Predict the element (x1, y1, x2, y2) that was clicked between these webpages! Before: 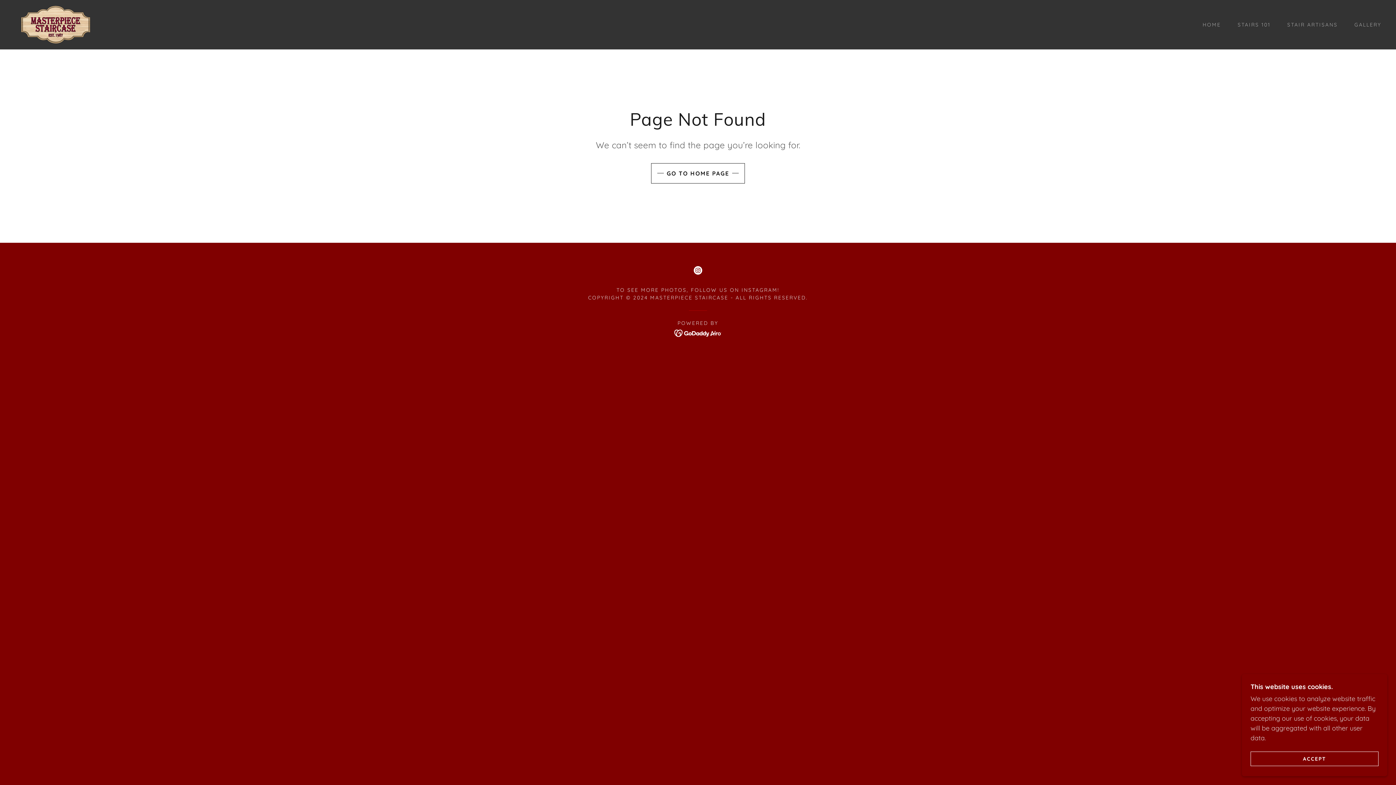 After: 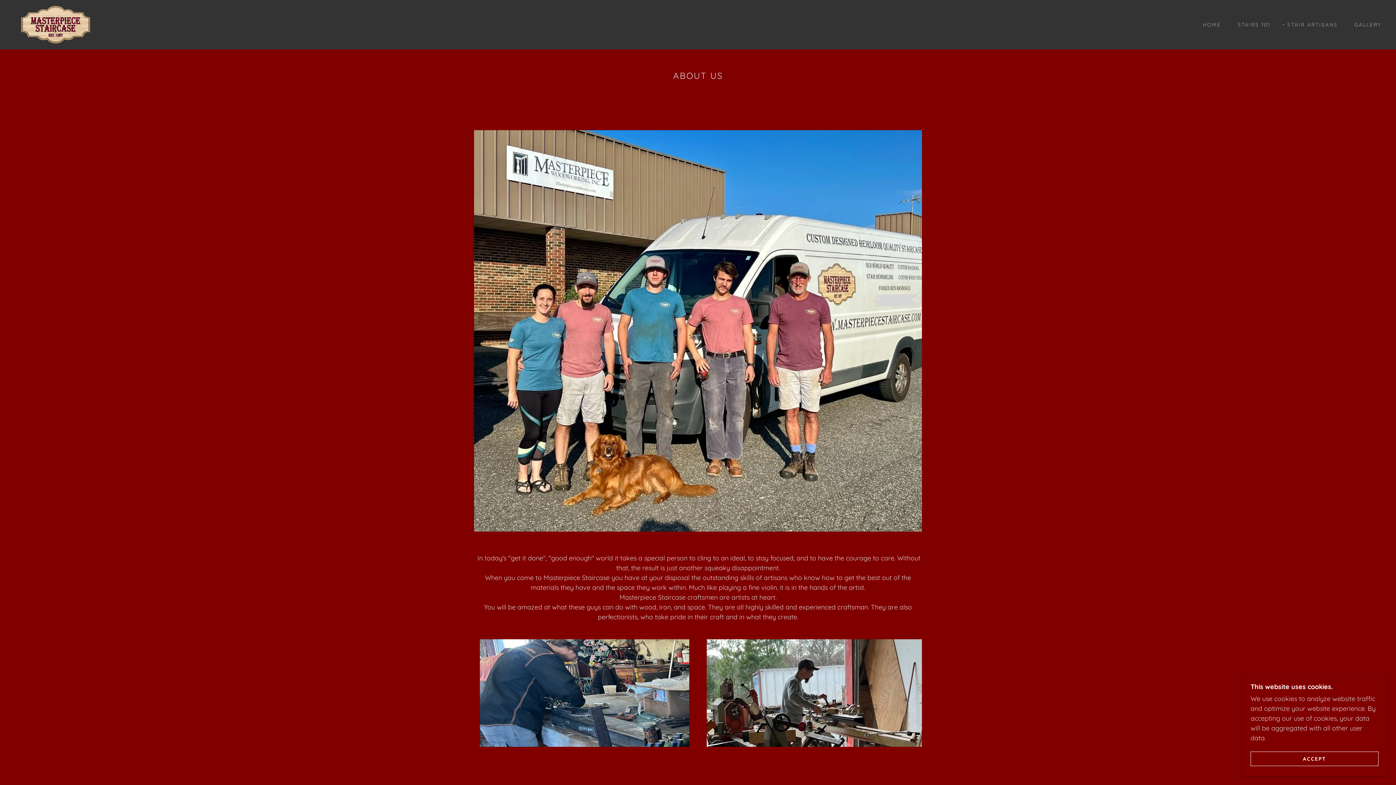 Action: bbox: (1280, 18, 1340, 31) label: STAIR ARTISANS